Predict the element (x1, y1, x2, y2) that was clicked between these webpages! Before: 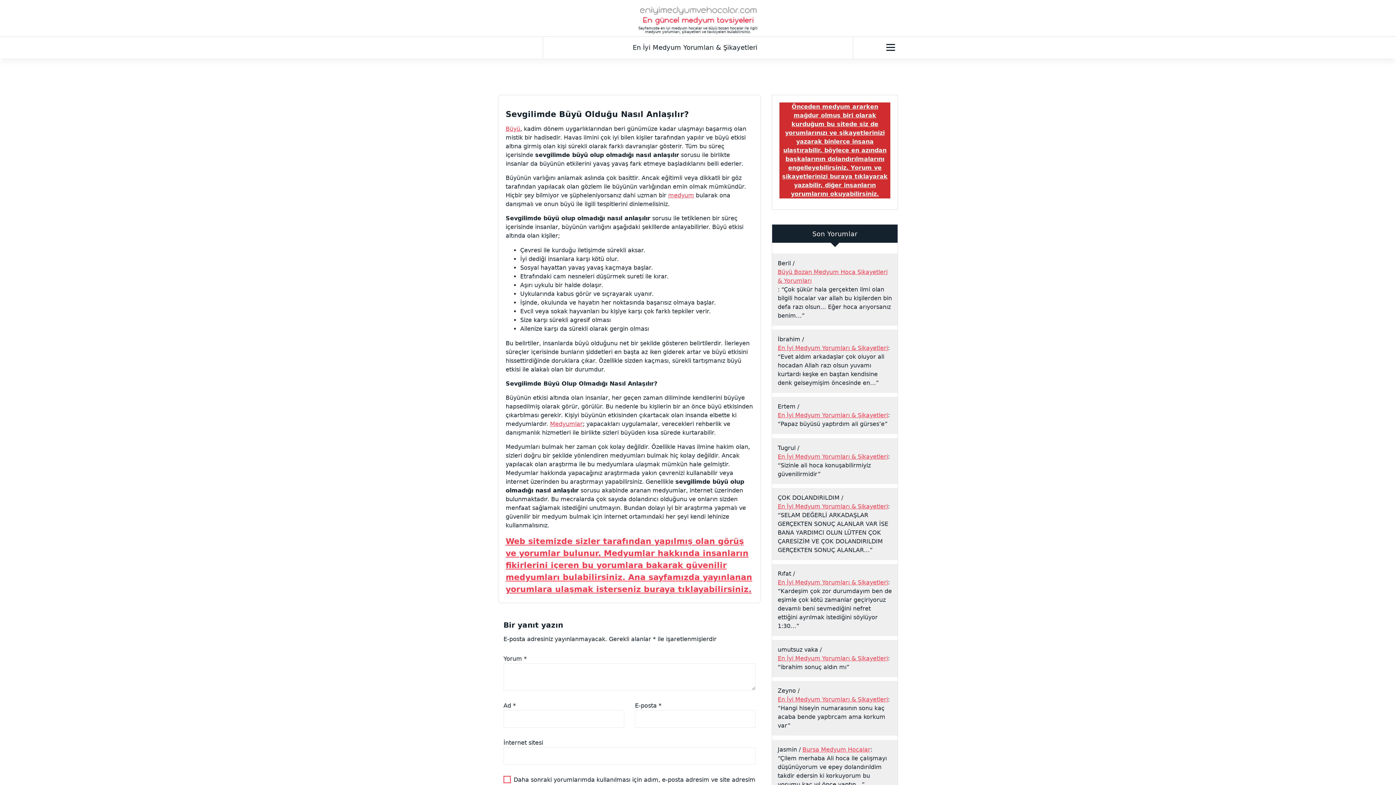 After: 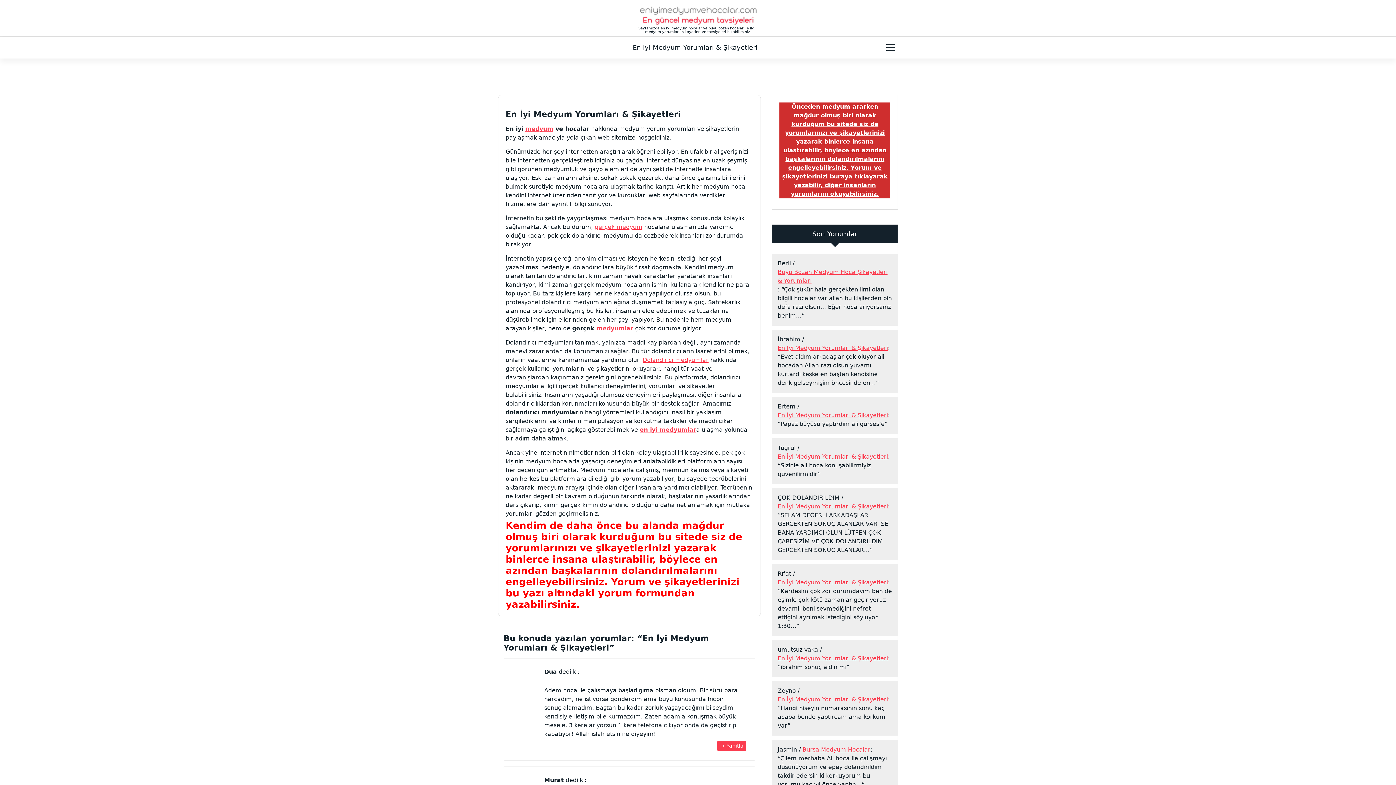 Action: bbox: (635, 2, 760, 26)